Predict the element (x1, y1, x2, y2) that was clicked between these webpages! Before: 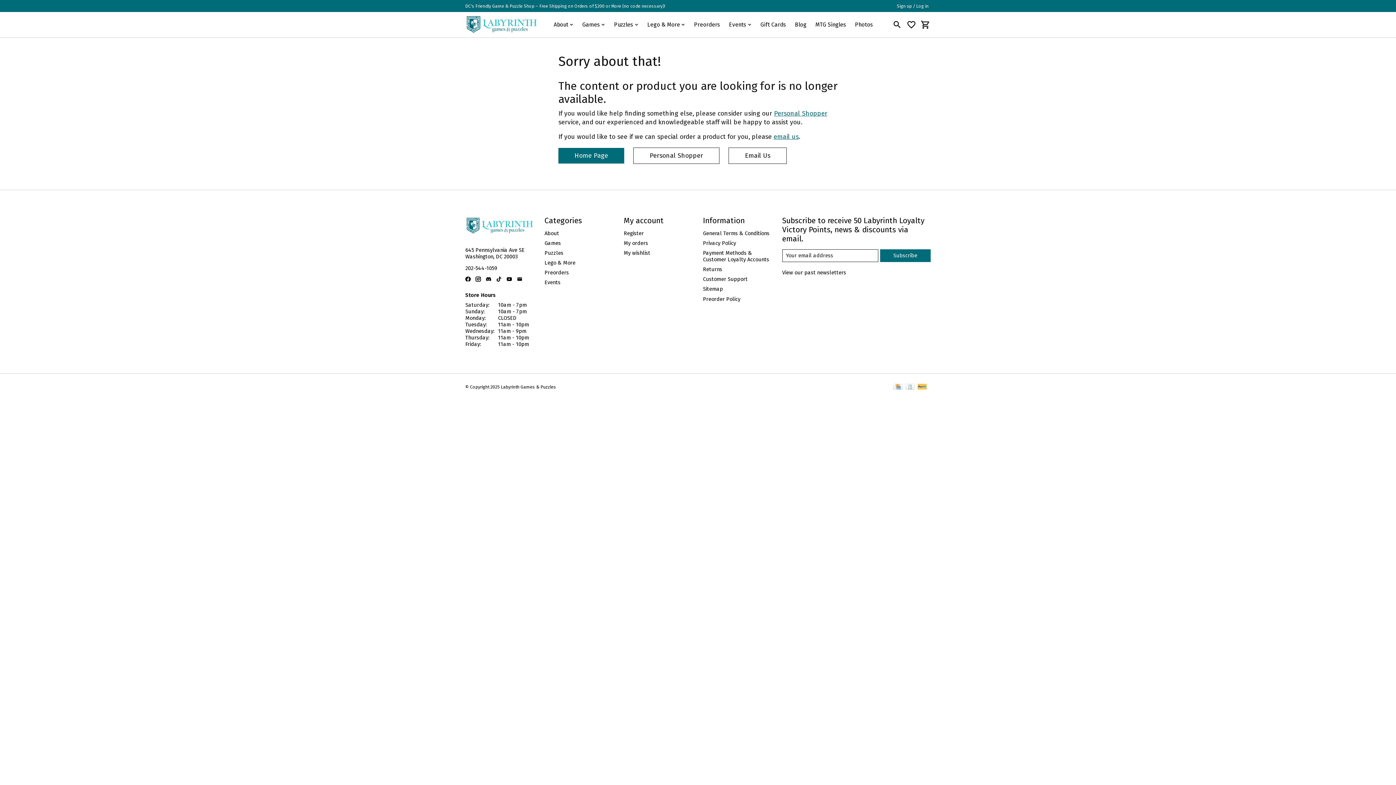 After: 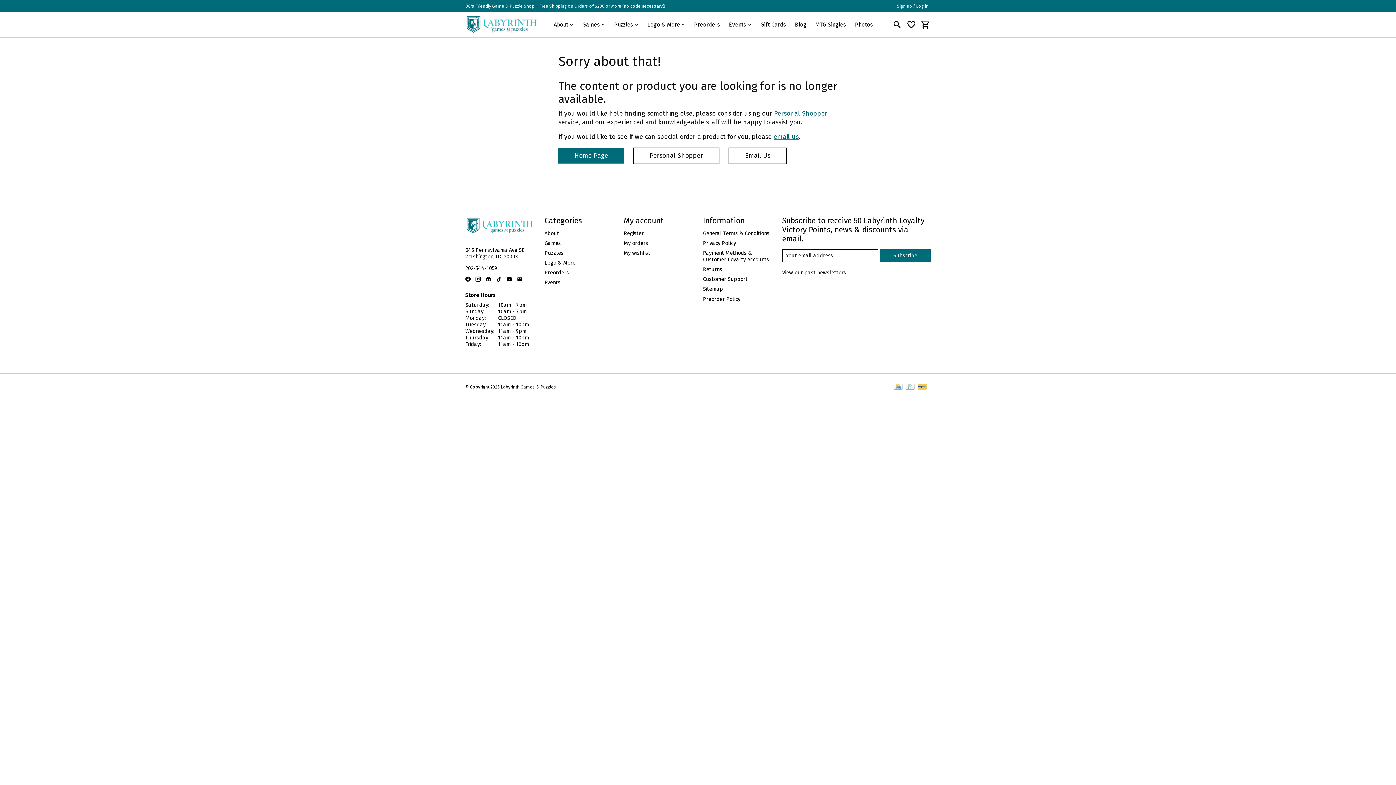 Action: label: Email Us bbox: (728, 147, 786, 163)